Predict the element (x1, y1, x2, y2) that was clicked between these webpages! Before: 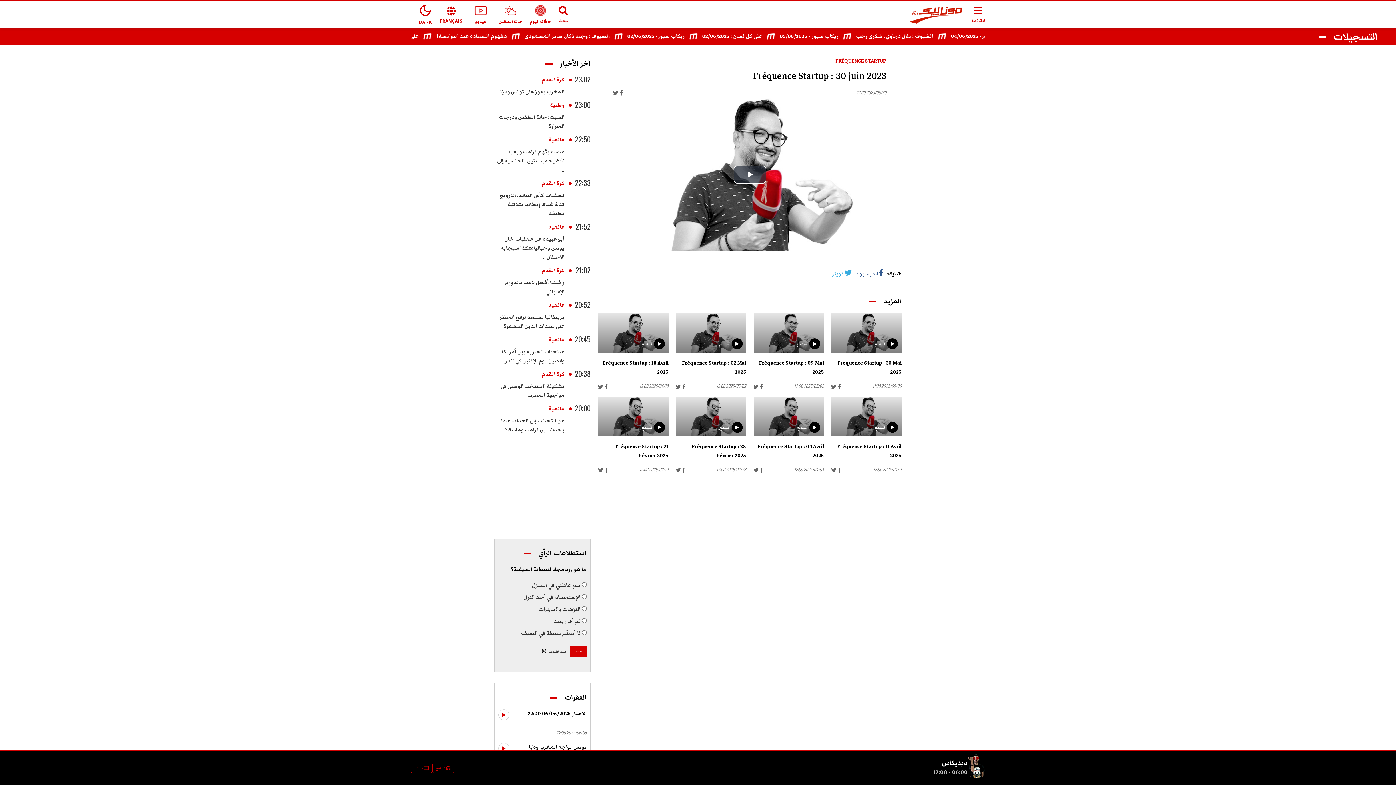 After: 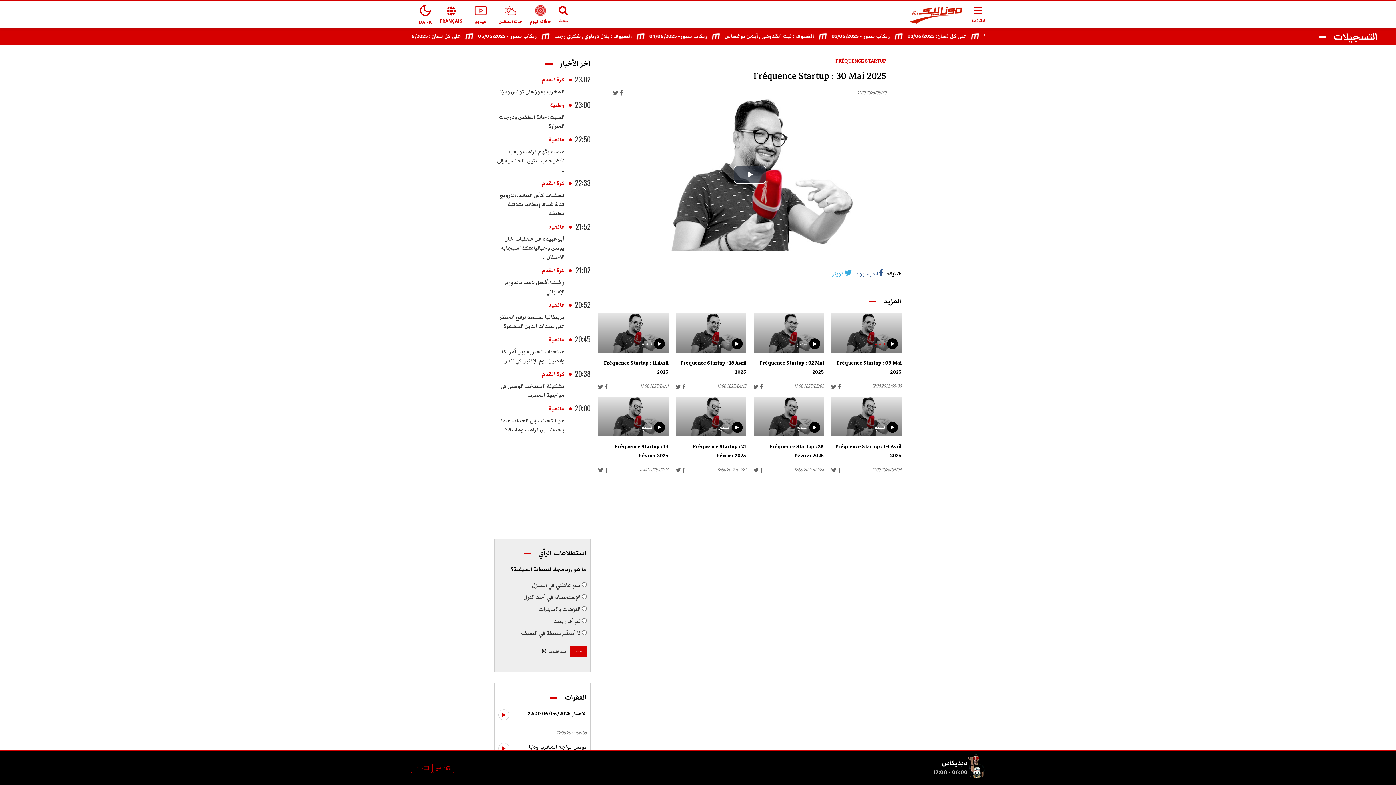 Action: label: استمع bbox: (874, 338, 898, 349)